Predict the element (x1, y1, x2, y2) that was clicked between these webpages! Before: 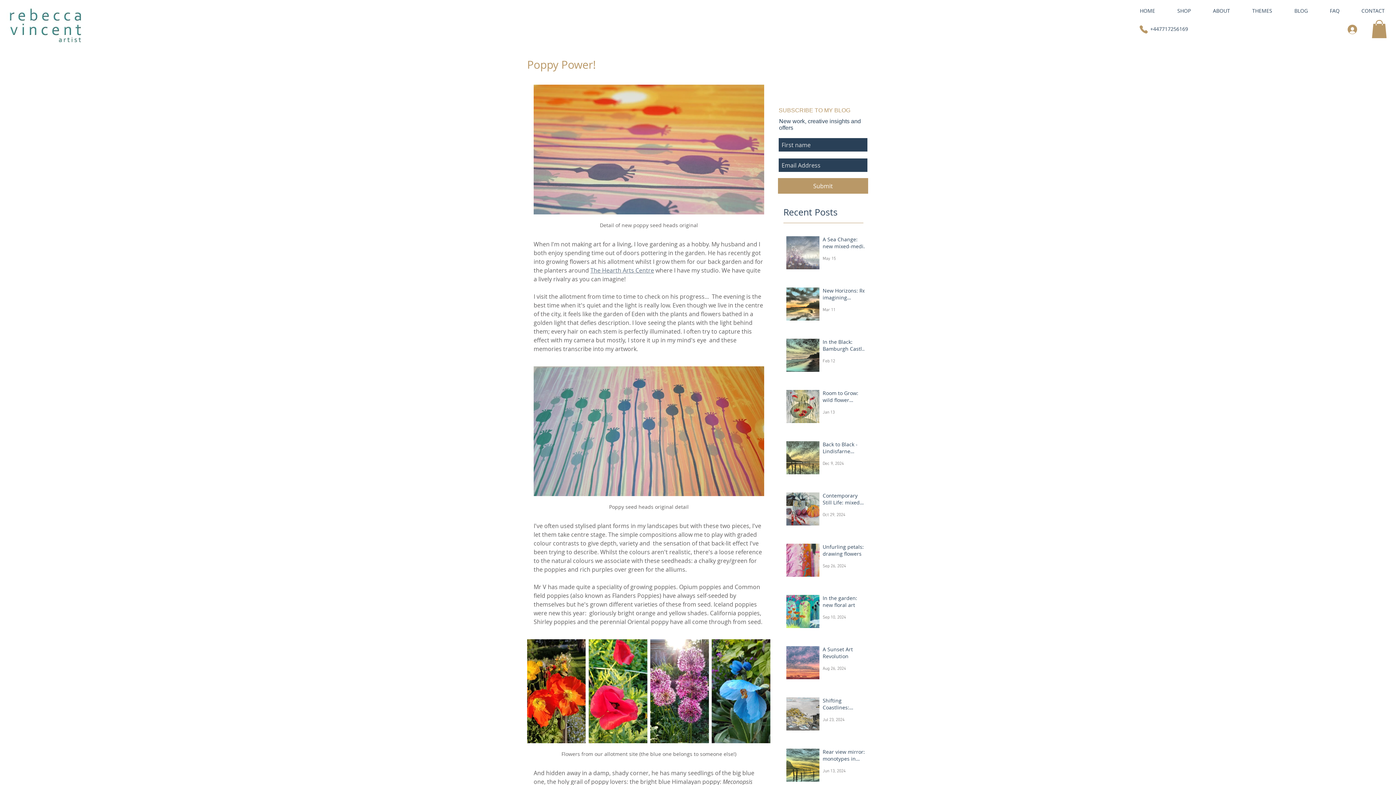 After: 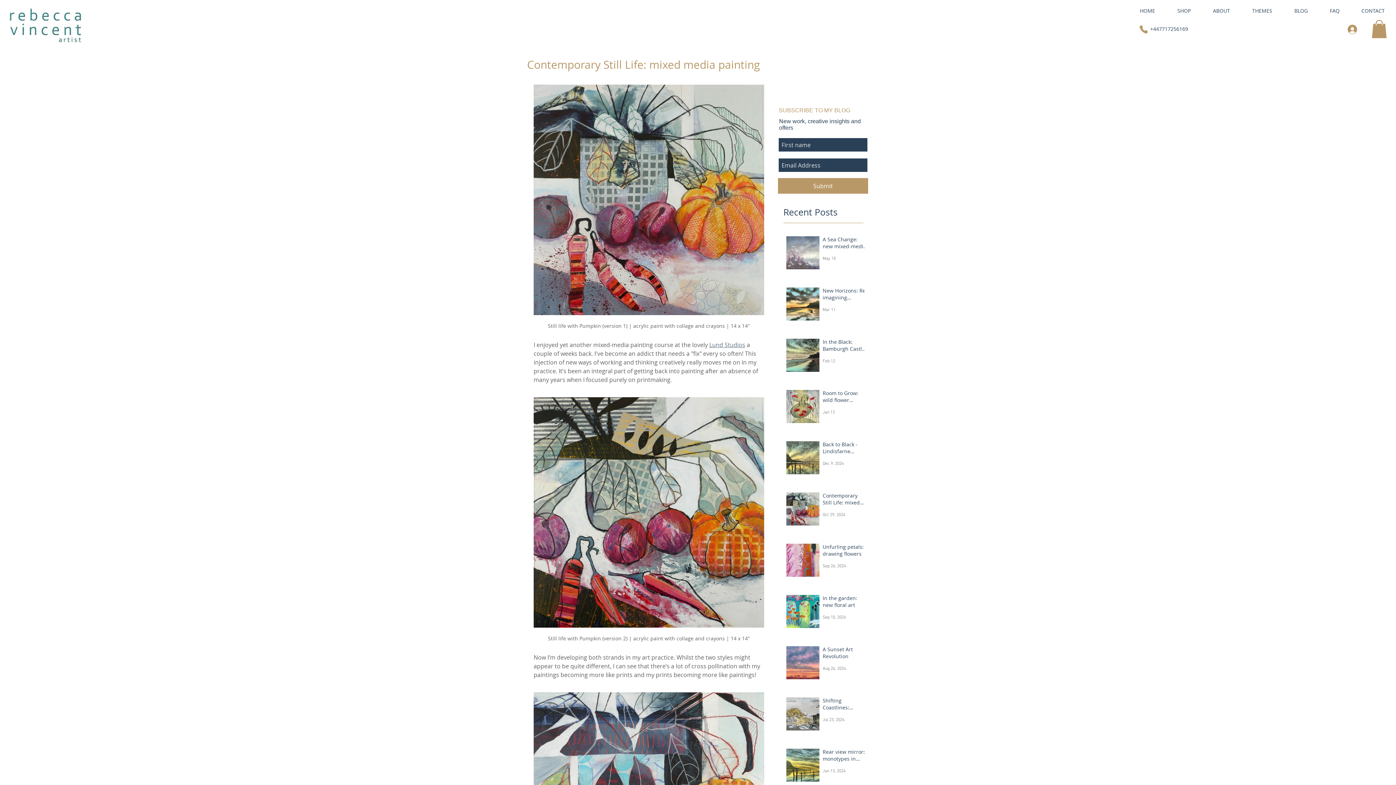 Action: bbox: (822, 492, 867, 509) label: Contemporary Still Life: mixed media painting